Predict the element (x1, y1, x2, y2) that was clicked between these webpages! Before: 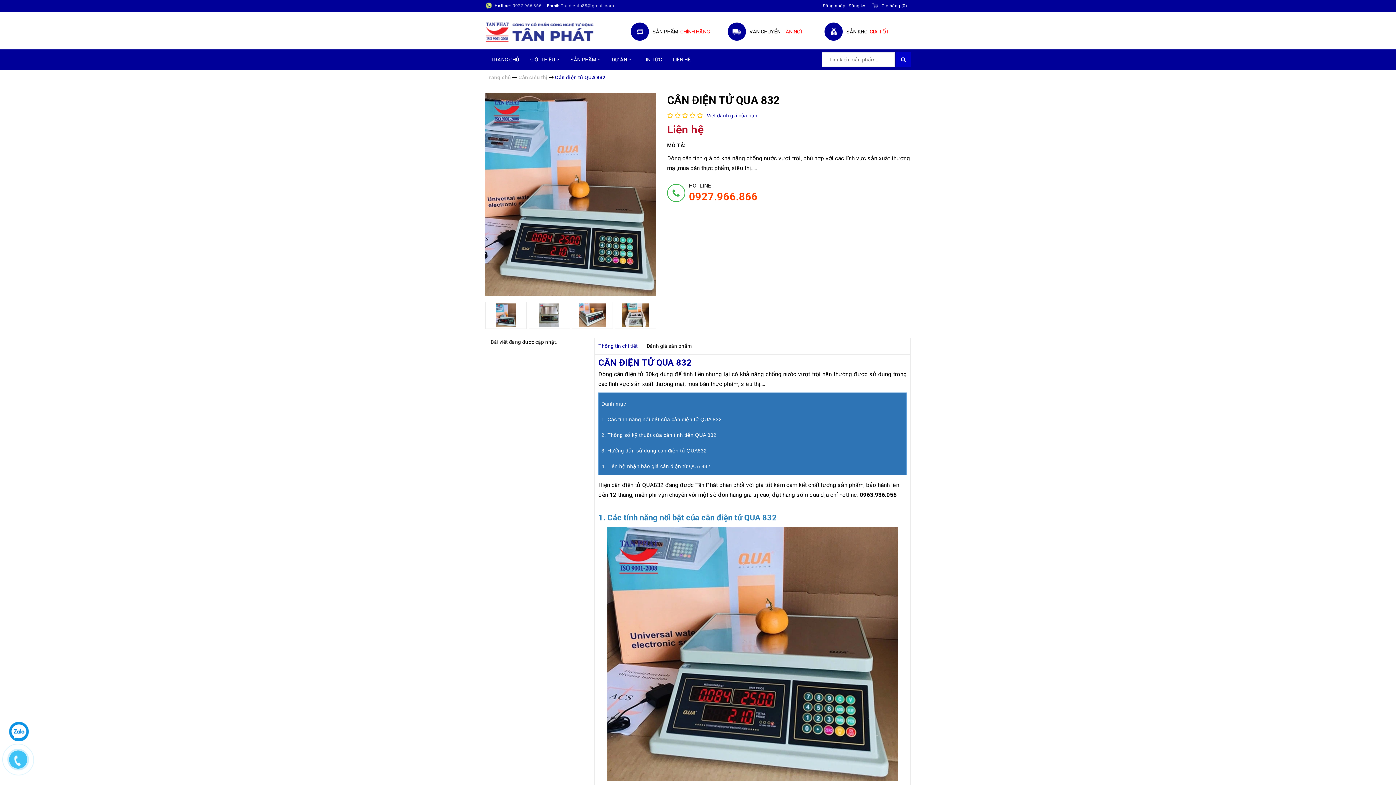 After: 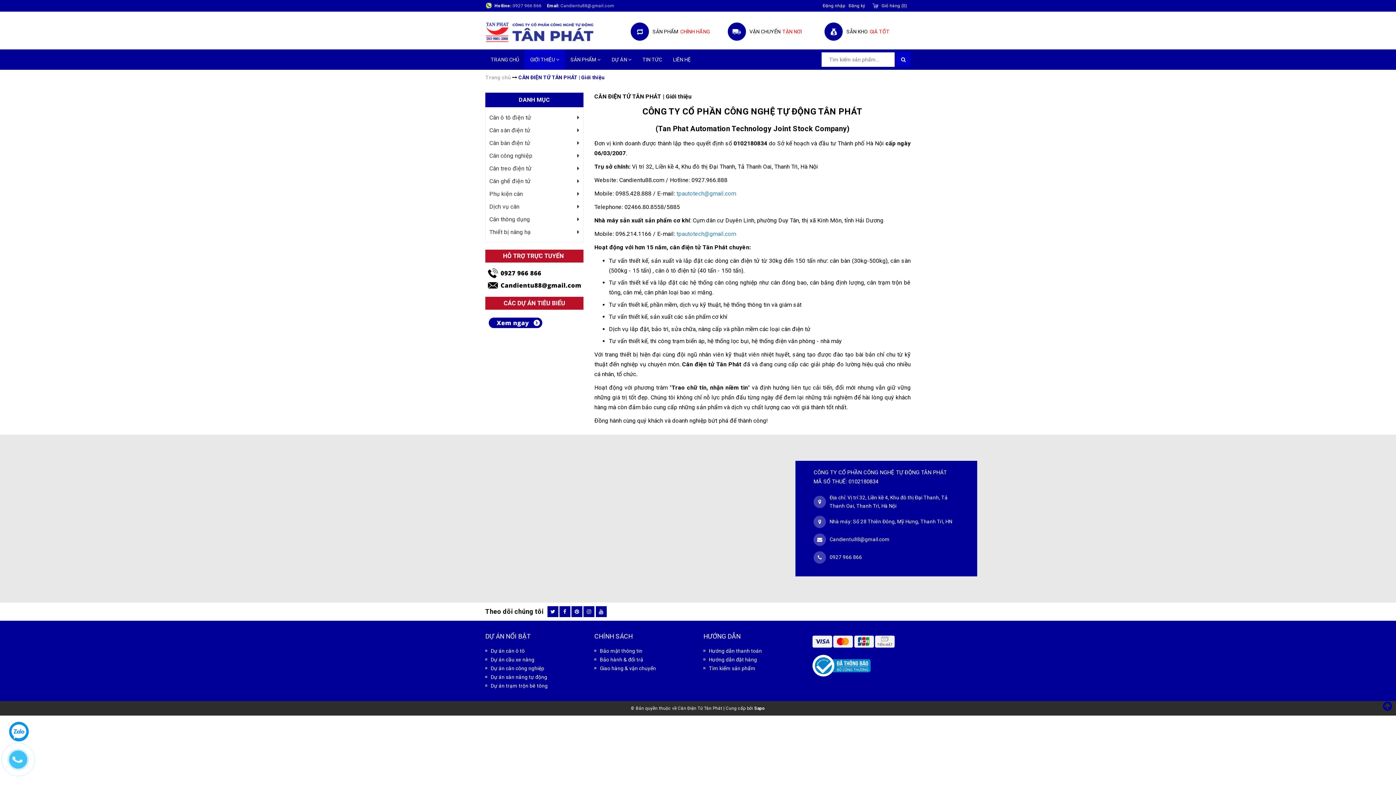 Action: bbox: (524, 49, 565, 69) label: GIỚI THIỆU 